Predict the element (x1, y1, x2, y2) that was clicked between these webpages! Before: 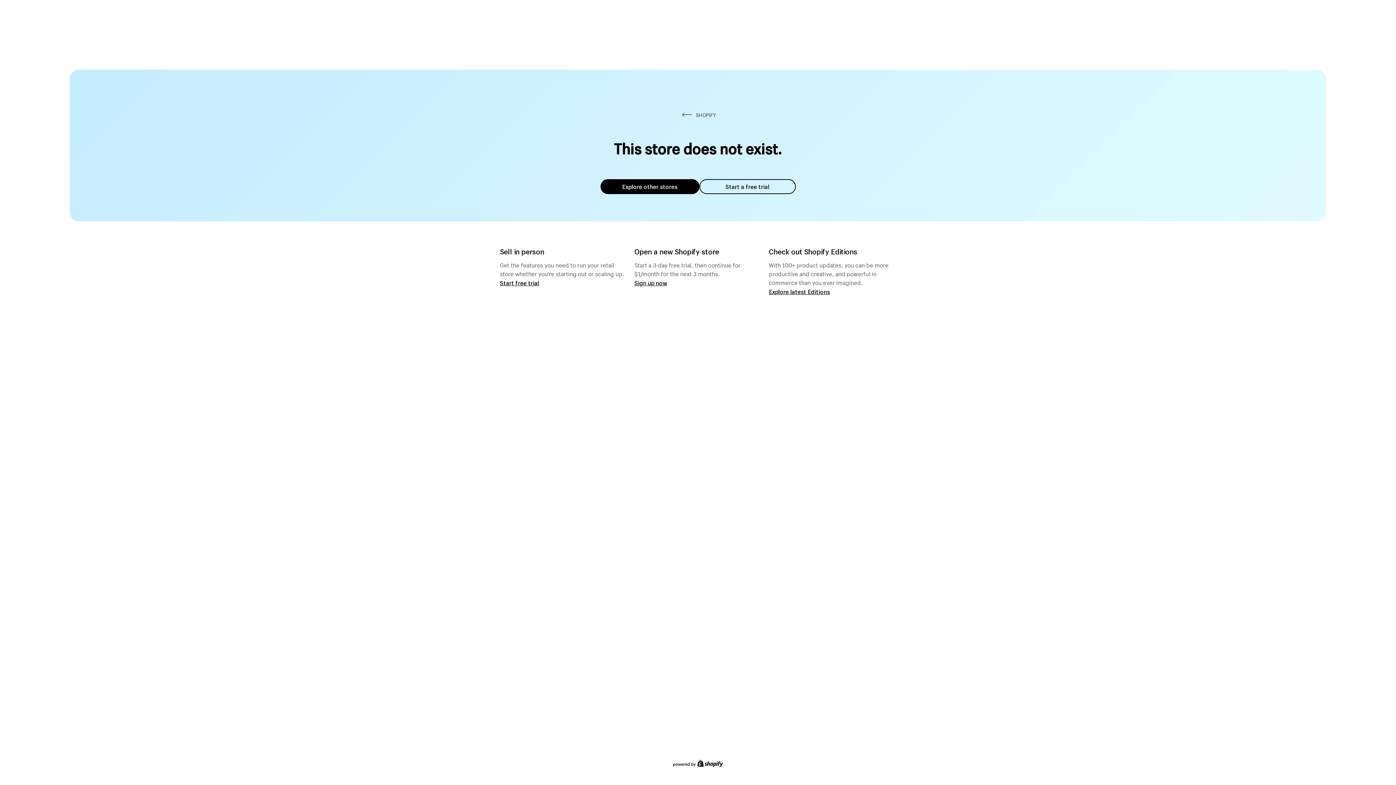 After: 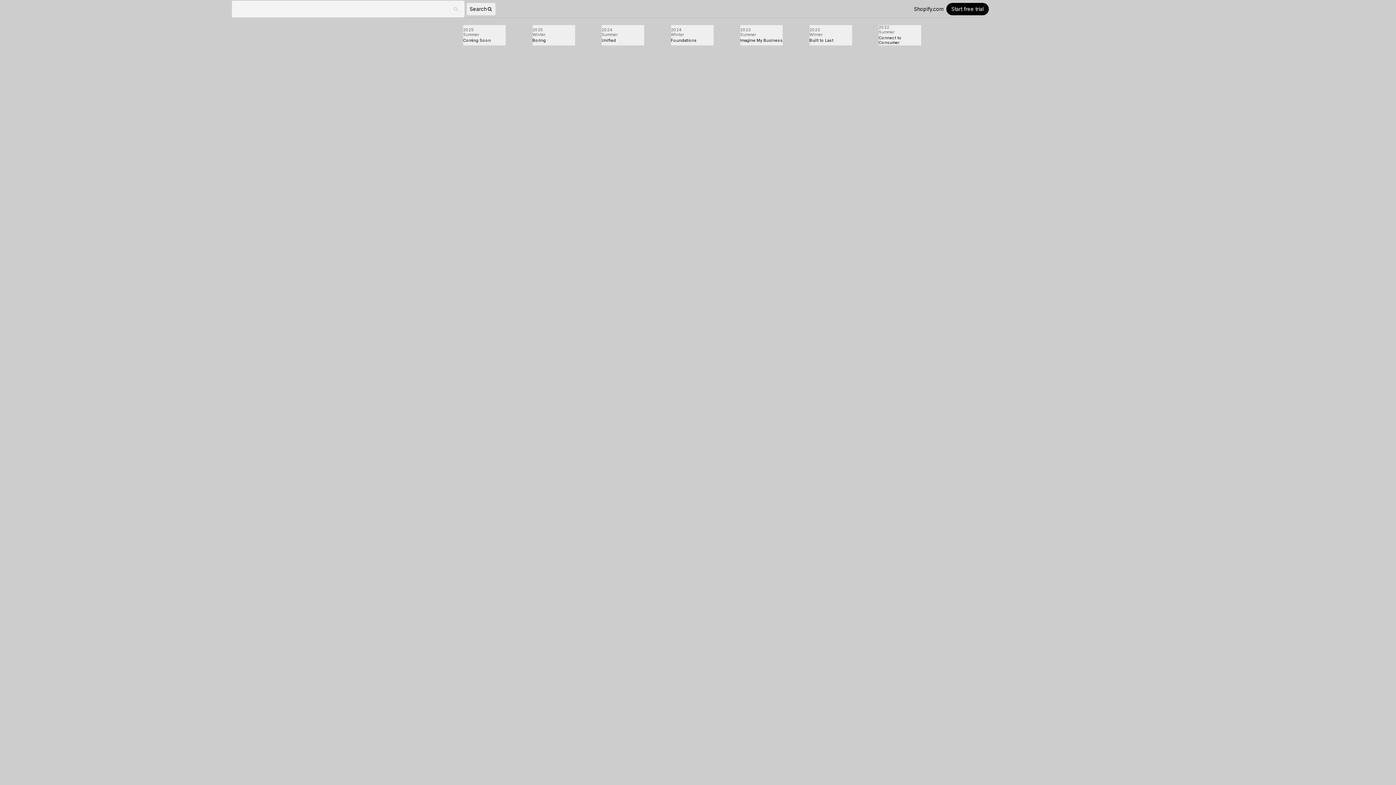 Action: bbox: (769, 287, 830, 295) label: Explore latest Editions